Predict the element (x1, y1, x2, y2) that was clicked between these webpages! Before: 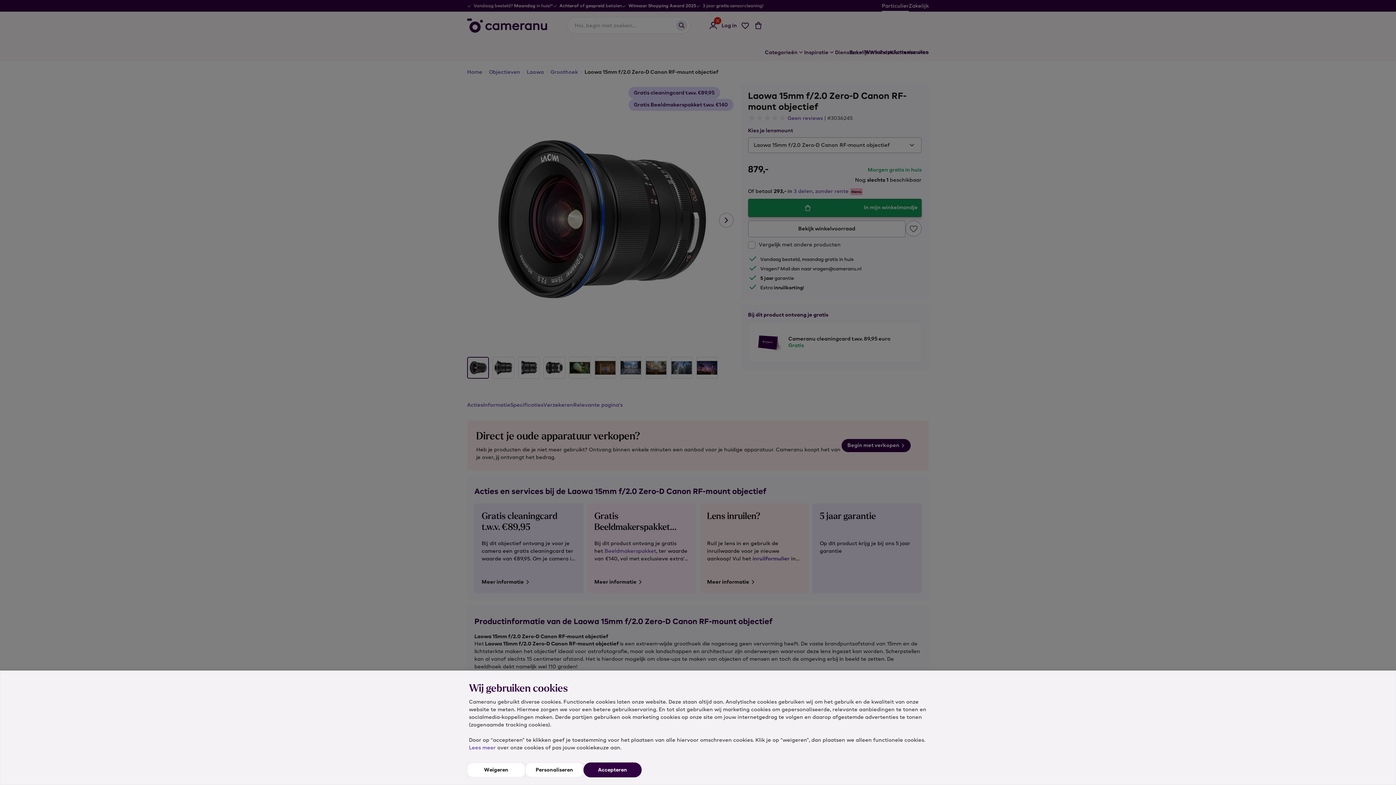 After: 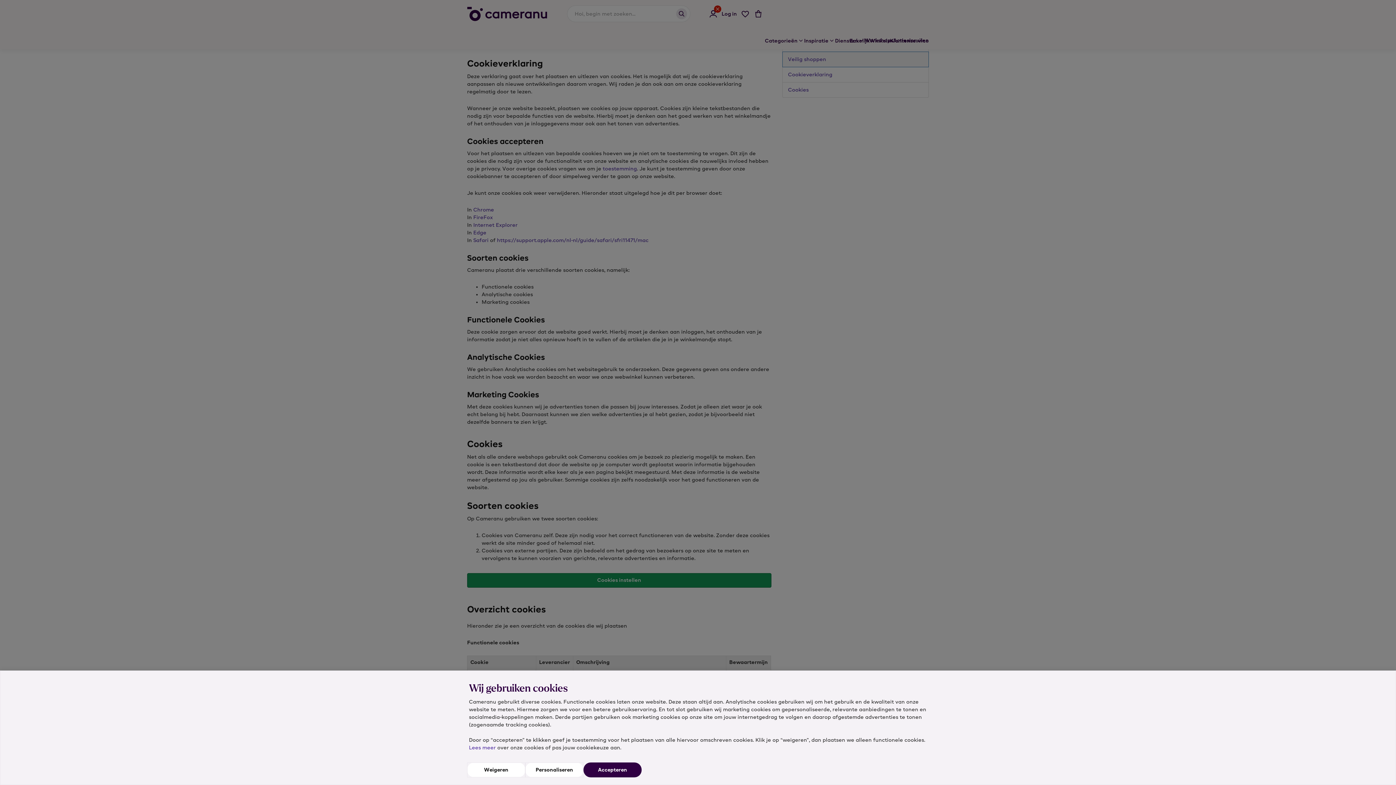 Action: bbox: (469, 745, 496, 751) label: Lees meer